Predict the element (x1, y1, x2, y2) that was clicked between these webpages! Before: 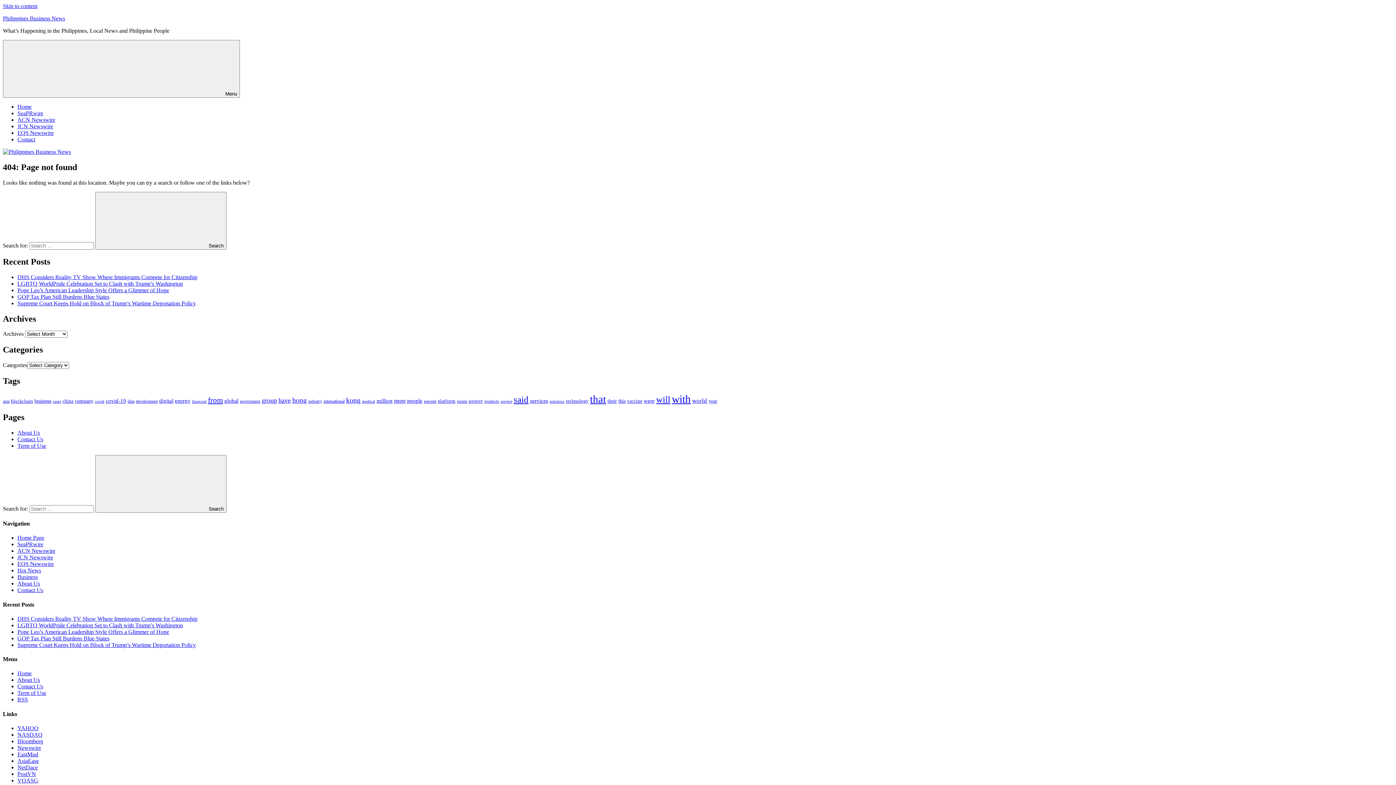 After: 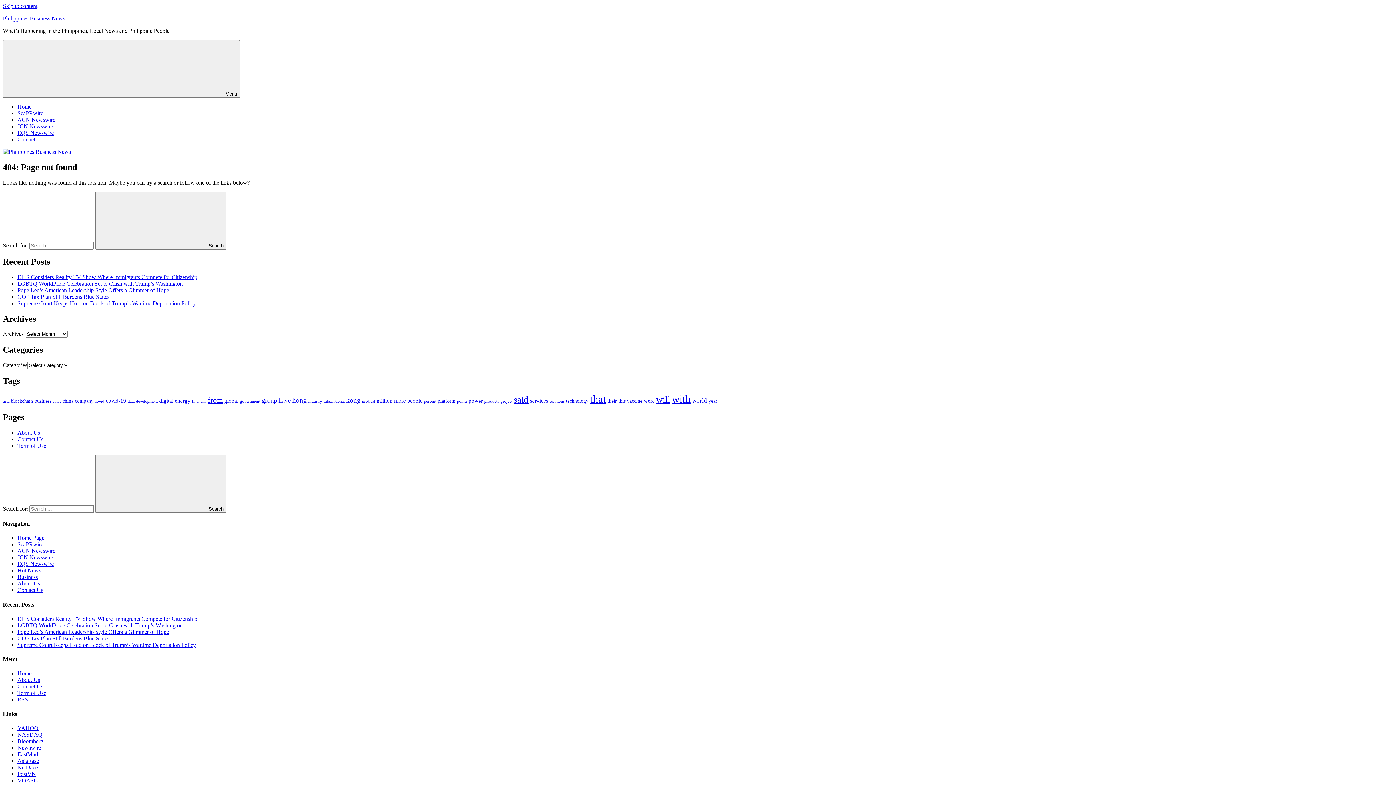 Action: label: NetDace bbox: (17, 764, 37, 770)